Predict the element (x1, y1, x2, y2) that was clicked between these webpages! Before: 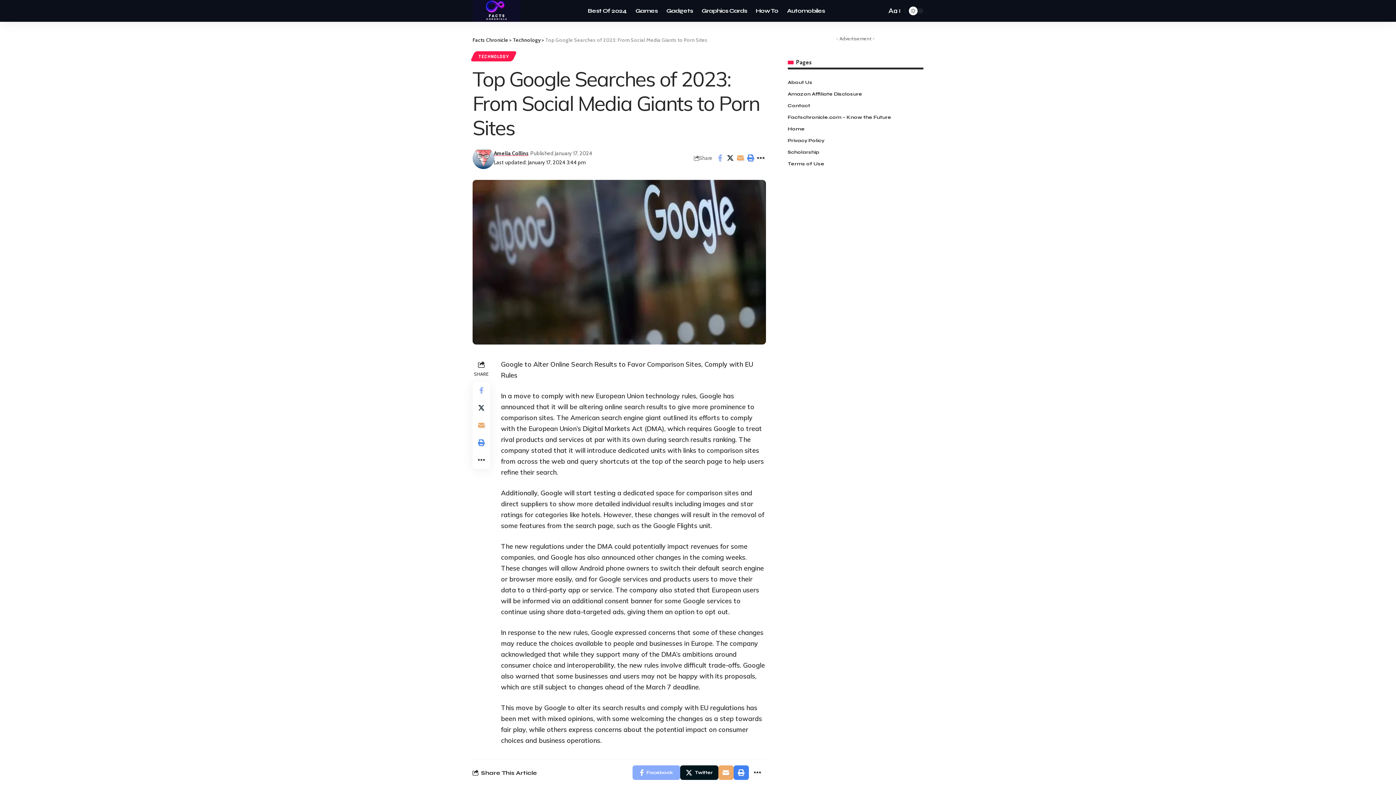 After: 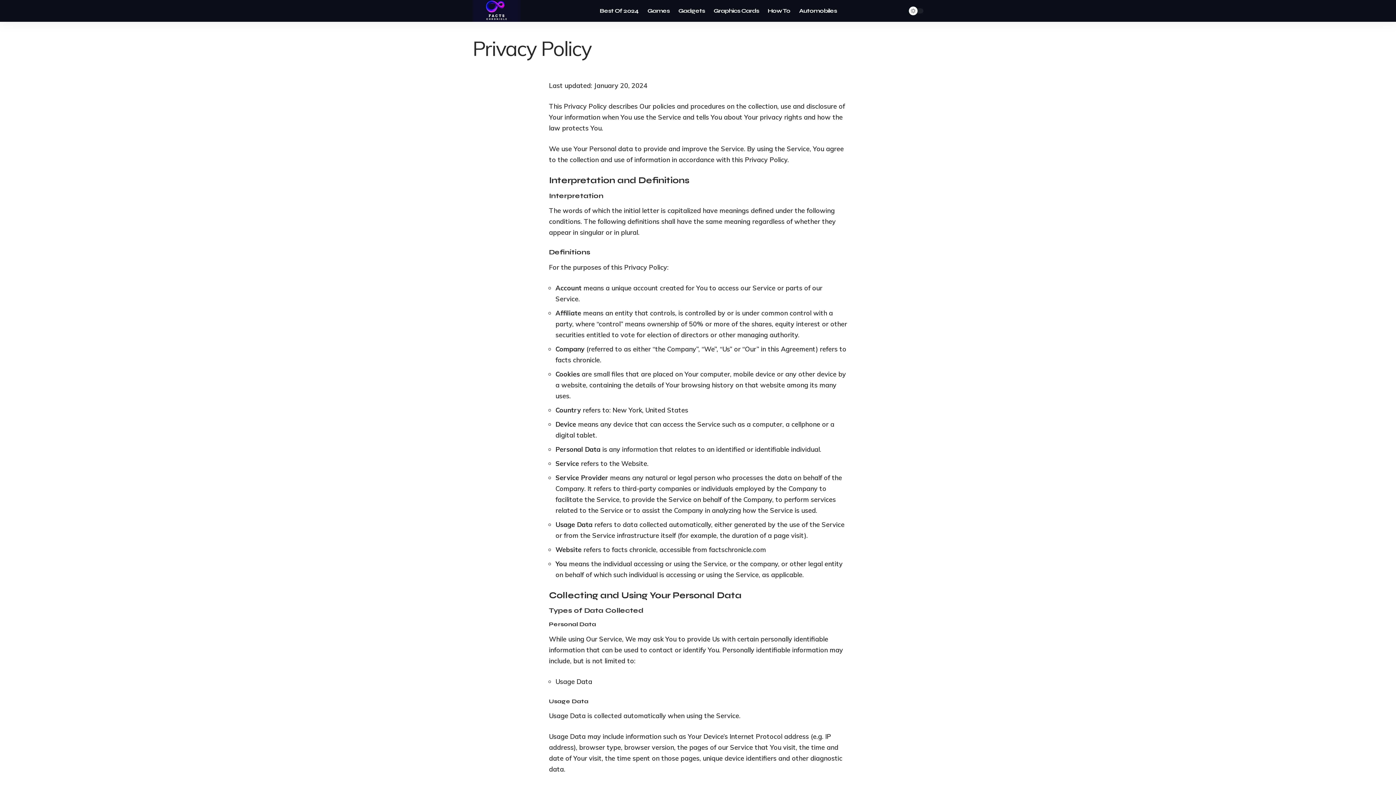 Action: bbox: (787, 134, 923, 146) label: Privacy Policy